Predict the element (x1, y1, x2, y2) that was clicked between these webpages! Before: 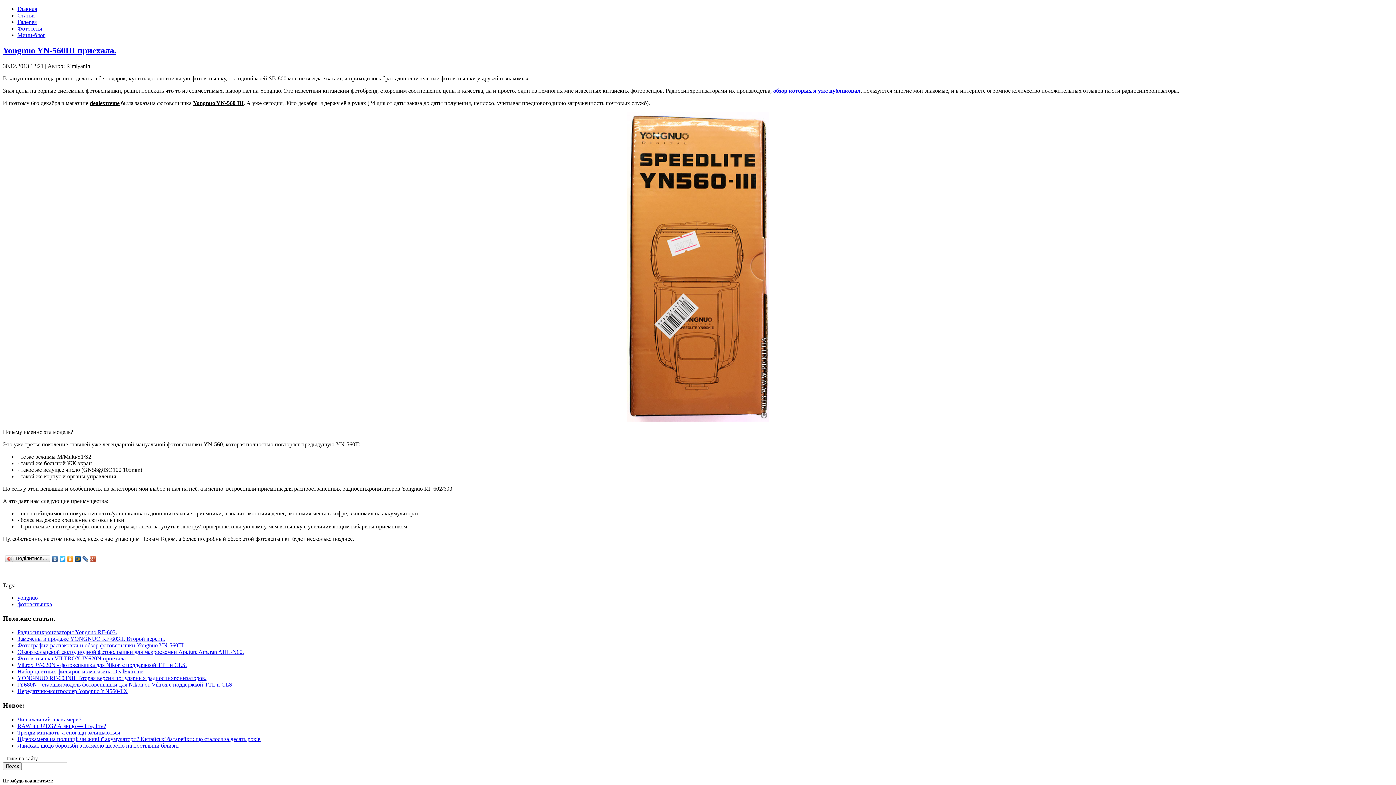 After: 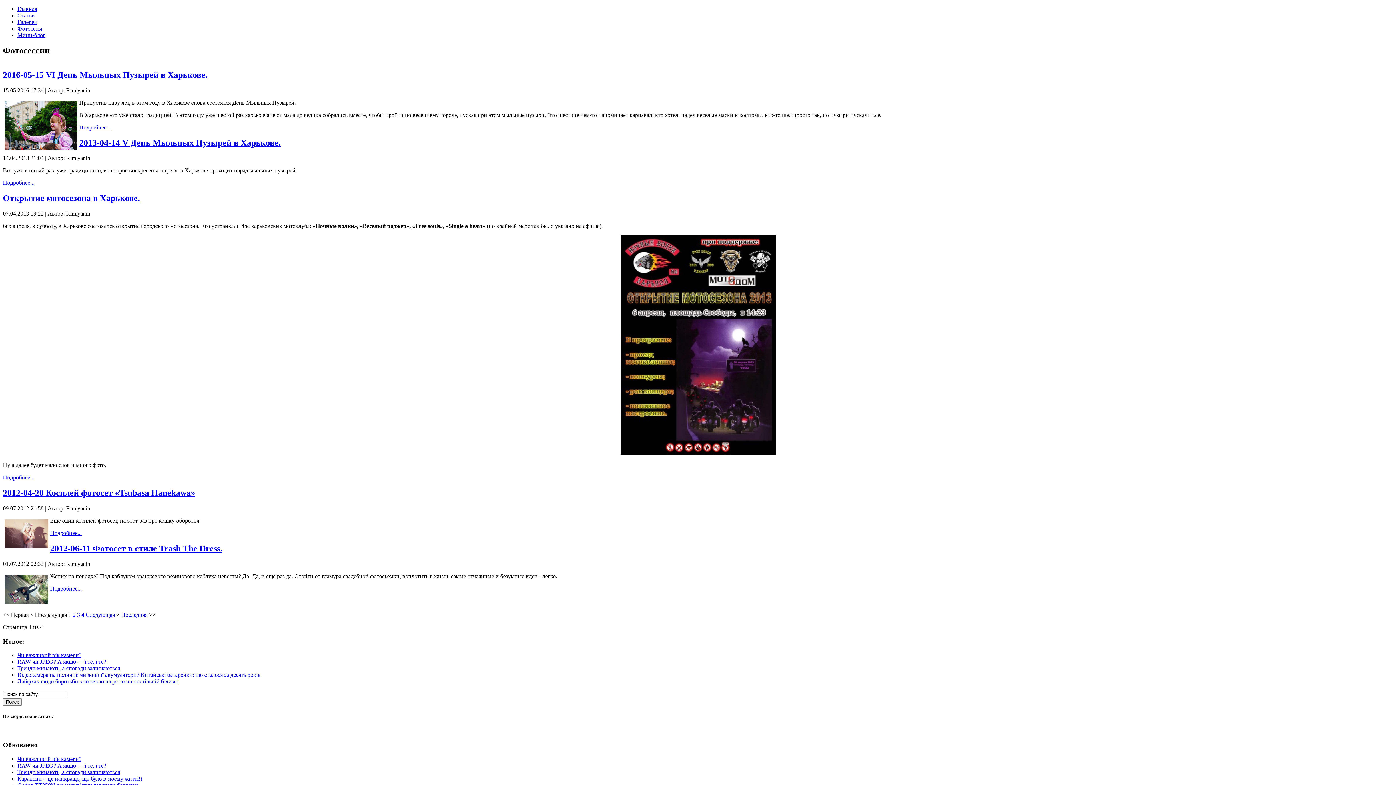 Action: bbox: (17, 25, 42, 31) label: Фотосеты